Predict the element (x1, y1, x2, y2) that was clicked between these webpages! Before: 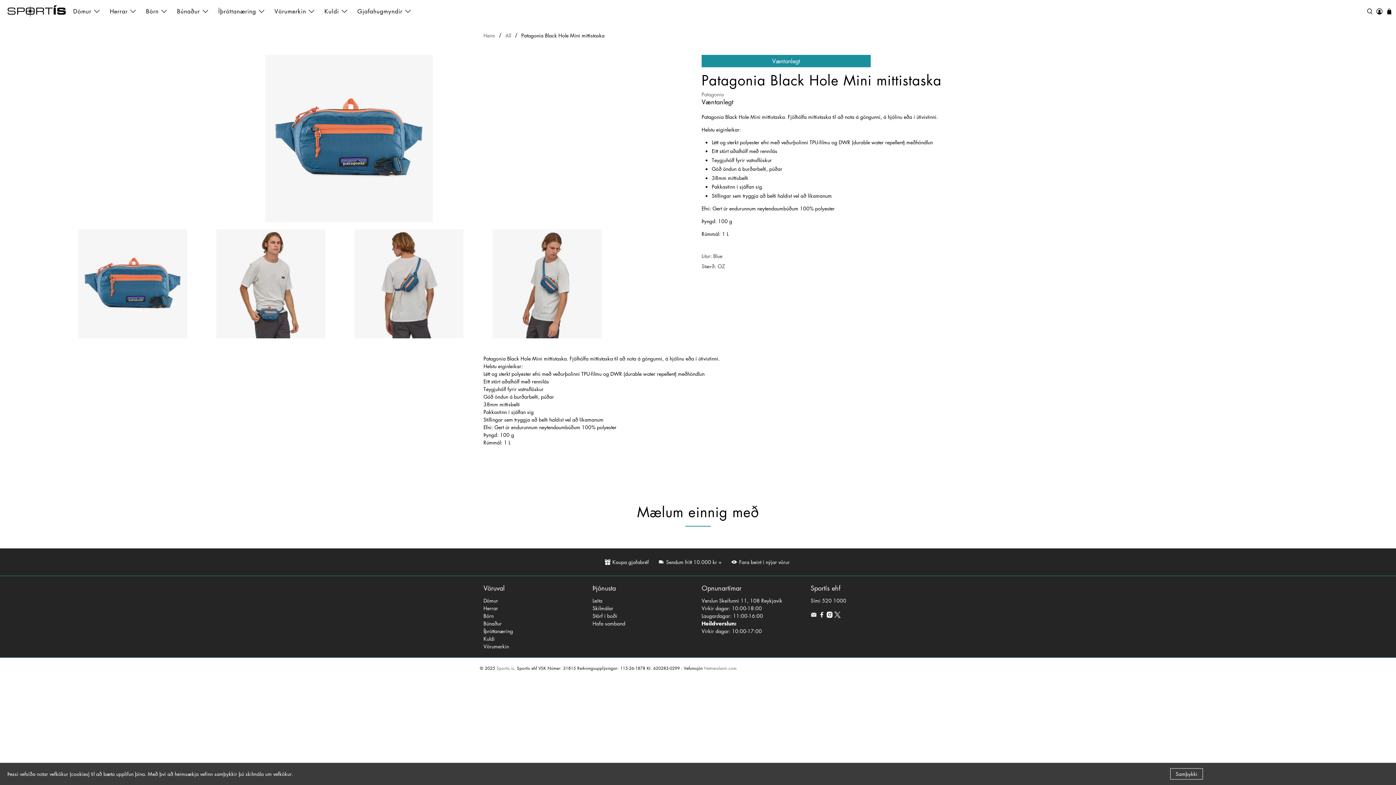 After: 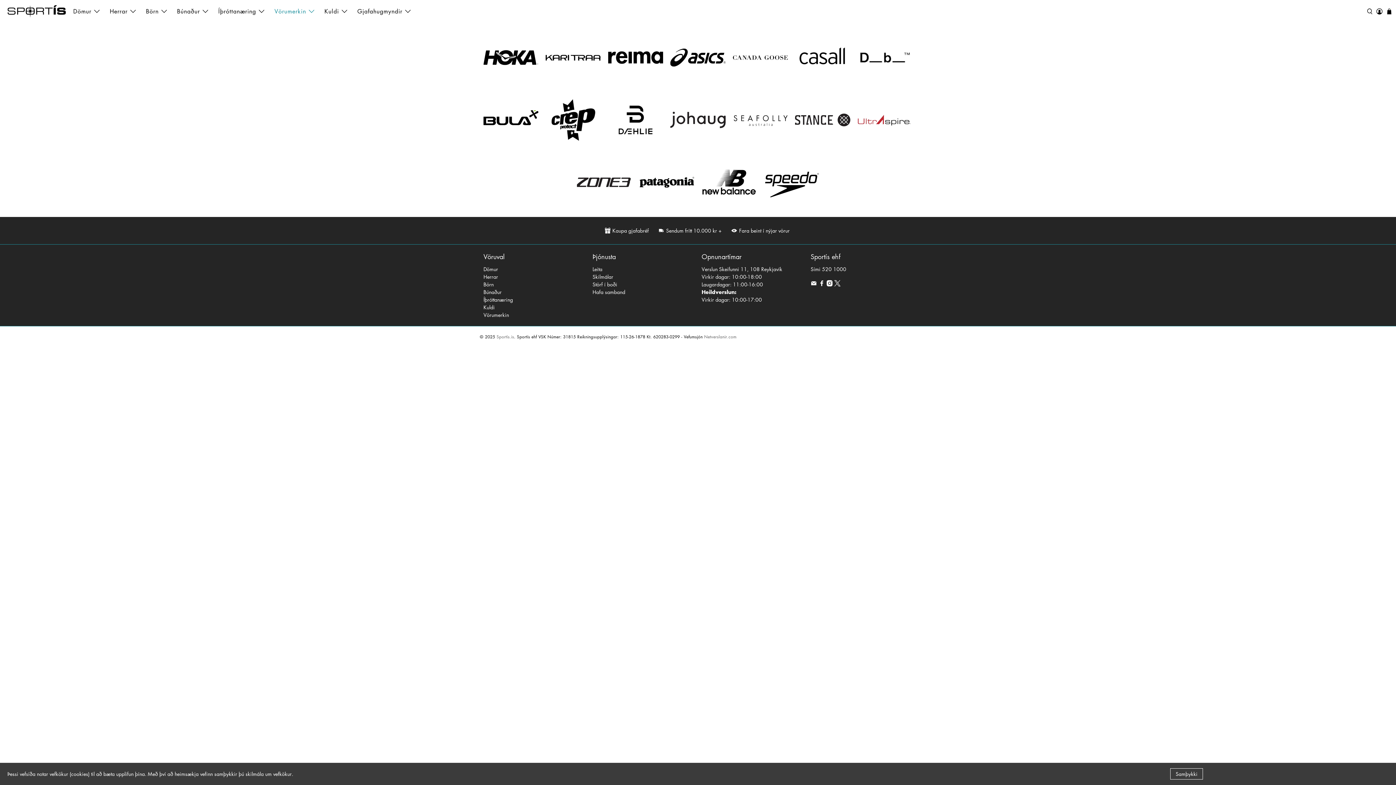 Action: label: Vörumerkin bbox: (483, 643, 509, 650)